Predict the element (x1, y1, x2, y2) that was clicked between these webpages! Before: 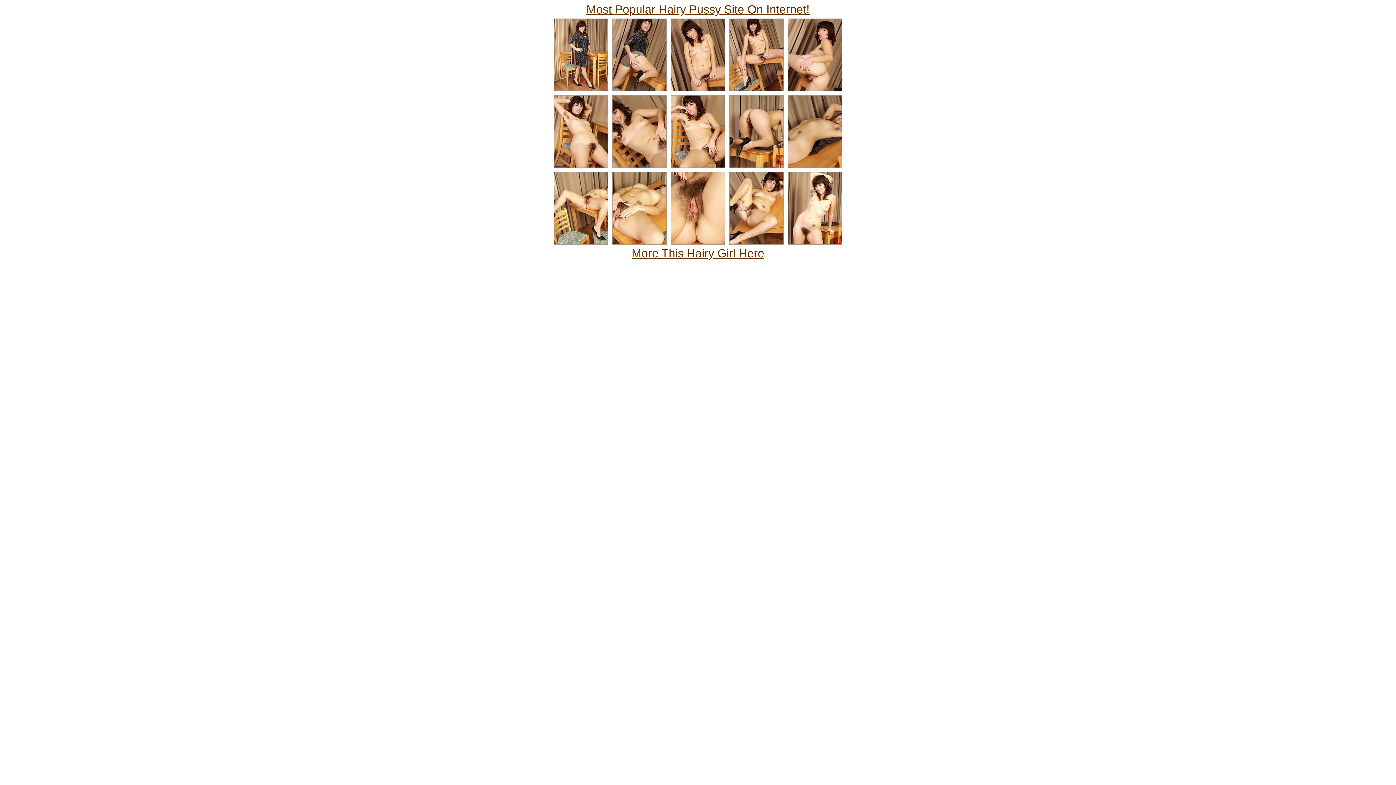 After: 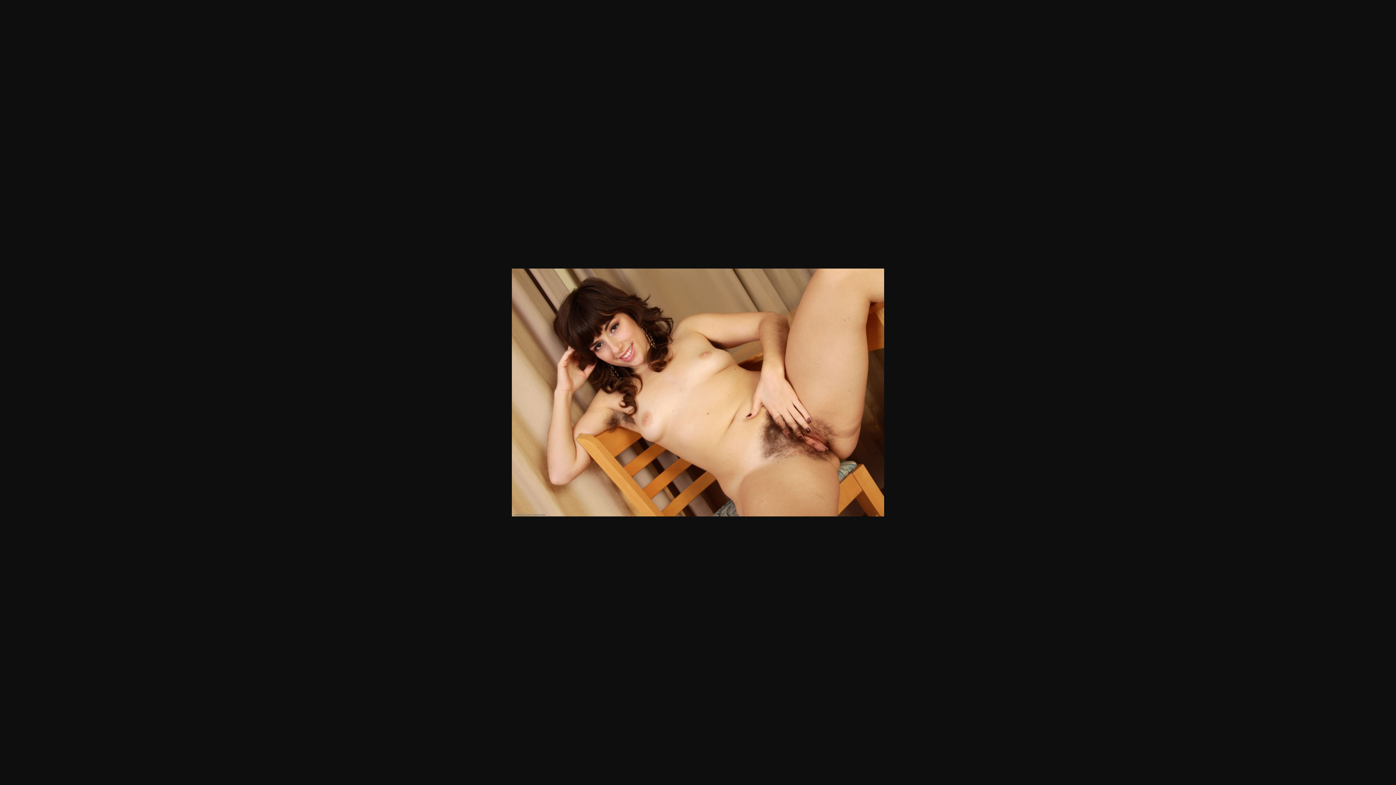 Action: bbox: (612, 162, 666, 169)